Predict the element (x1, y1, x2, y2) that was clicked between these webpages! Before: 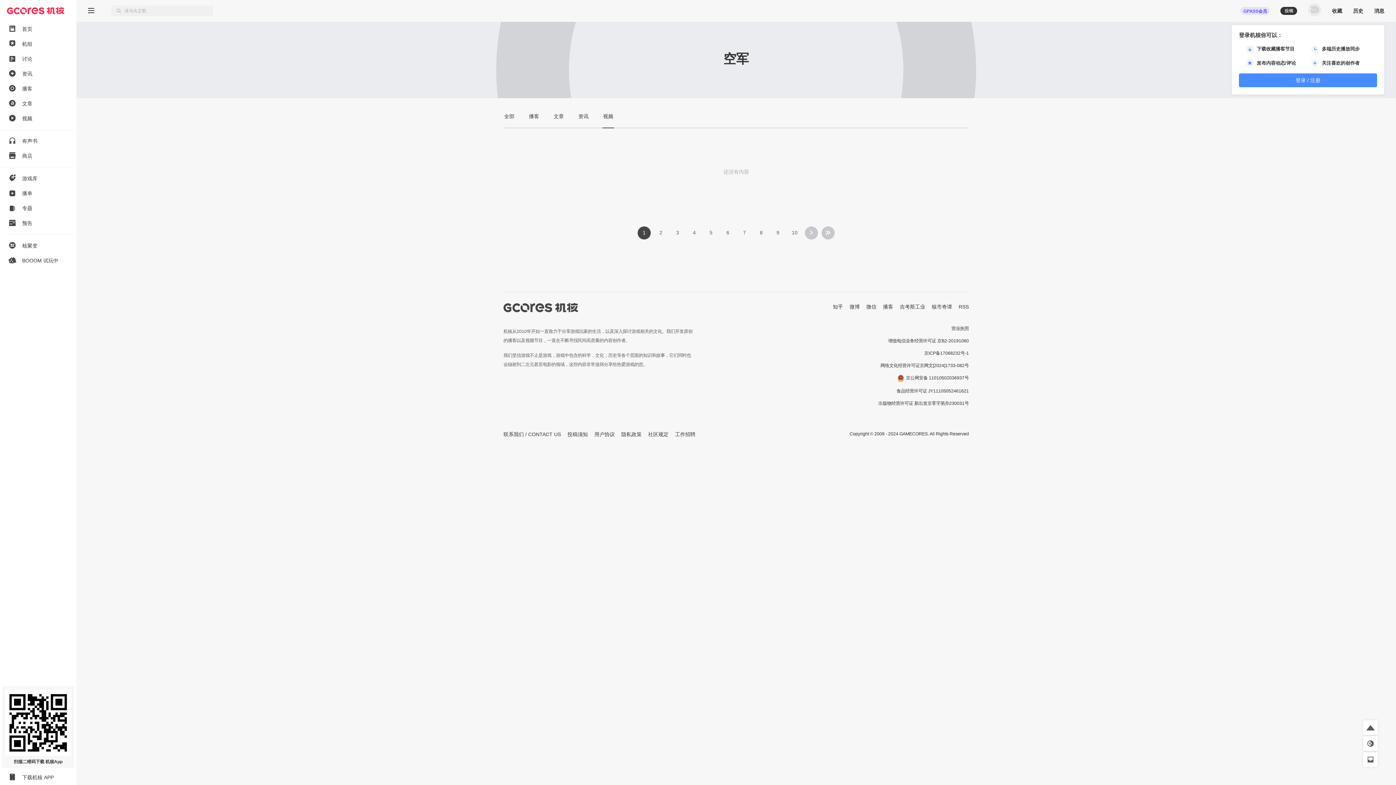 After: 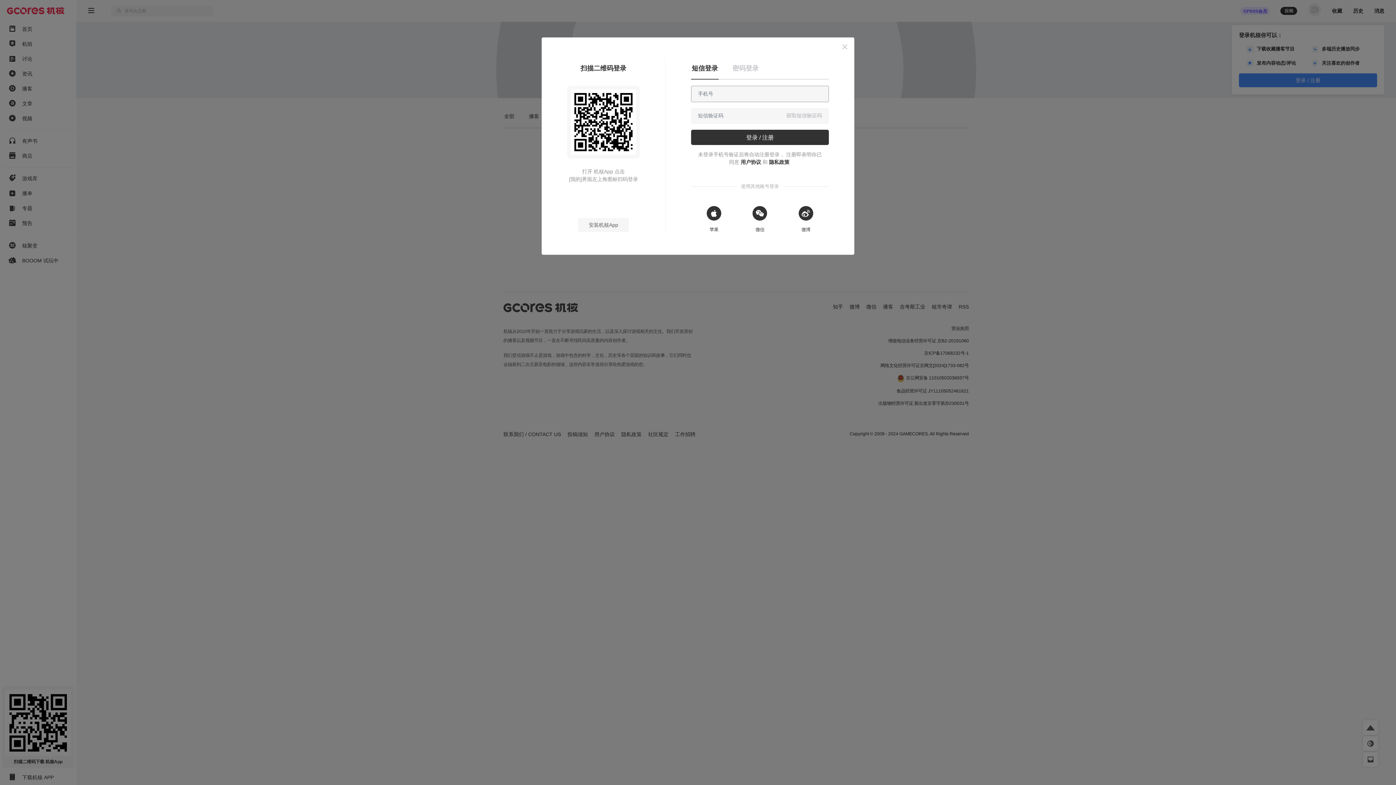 Action: bbox: (1326, 1, 1348, 20) label: 收藏